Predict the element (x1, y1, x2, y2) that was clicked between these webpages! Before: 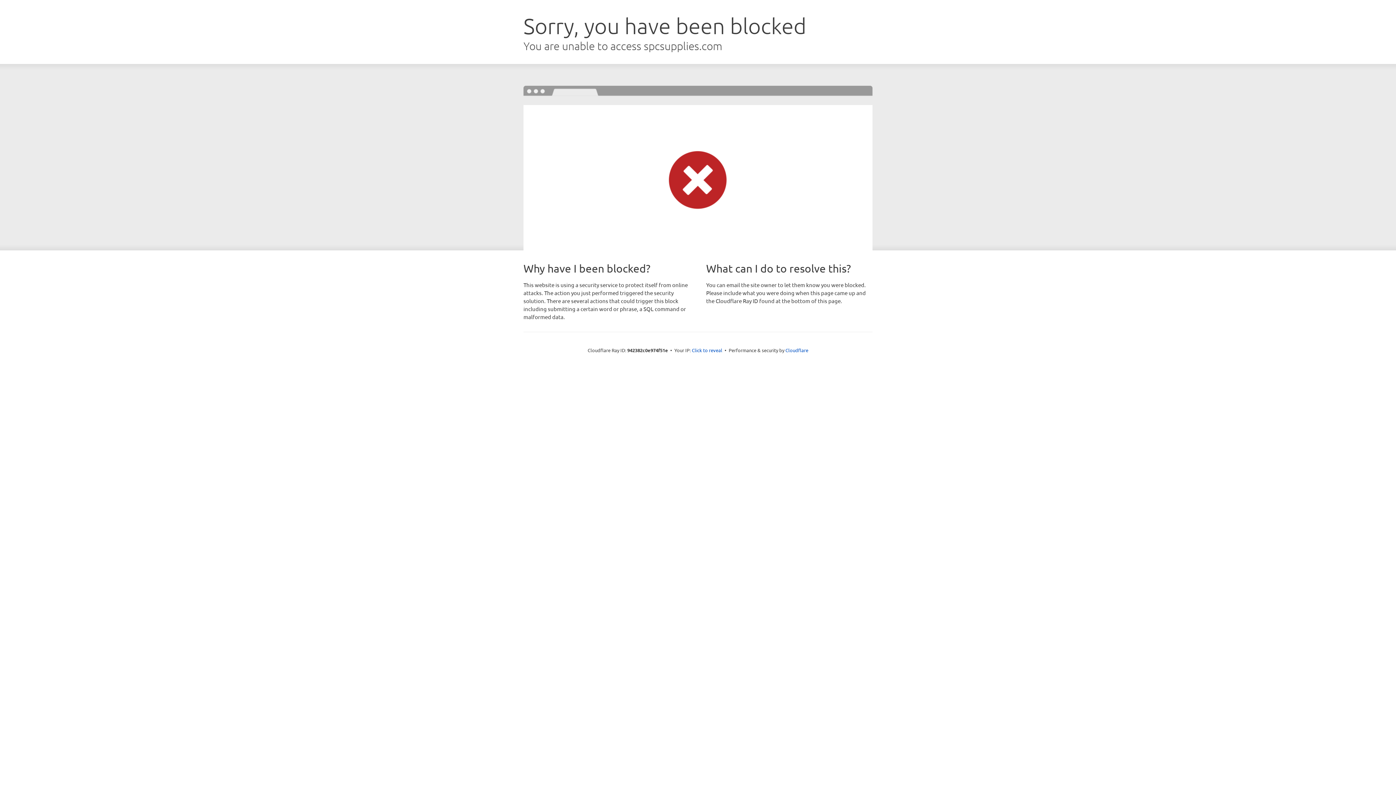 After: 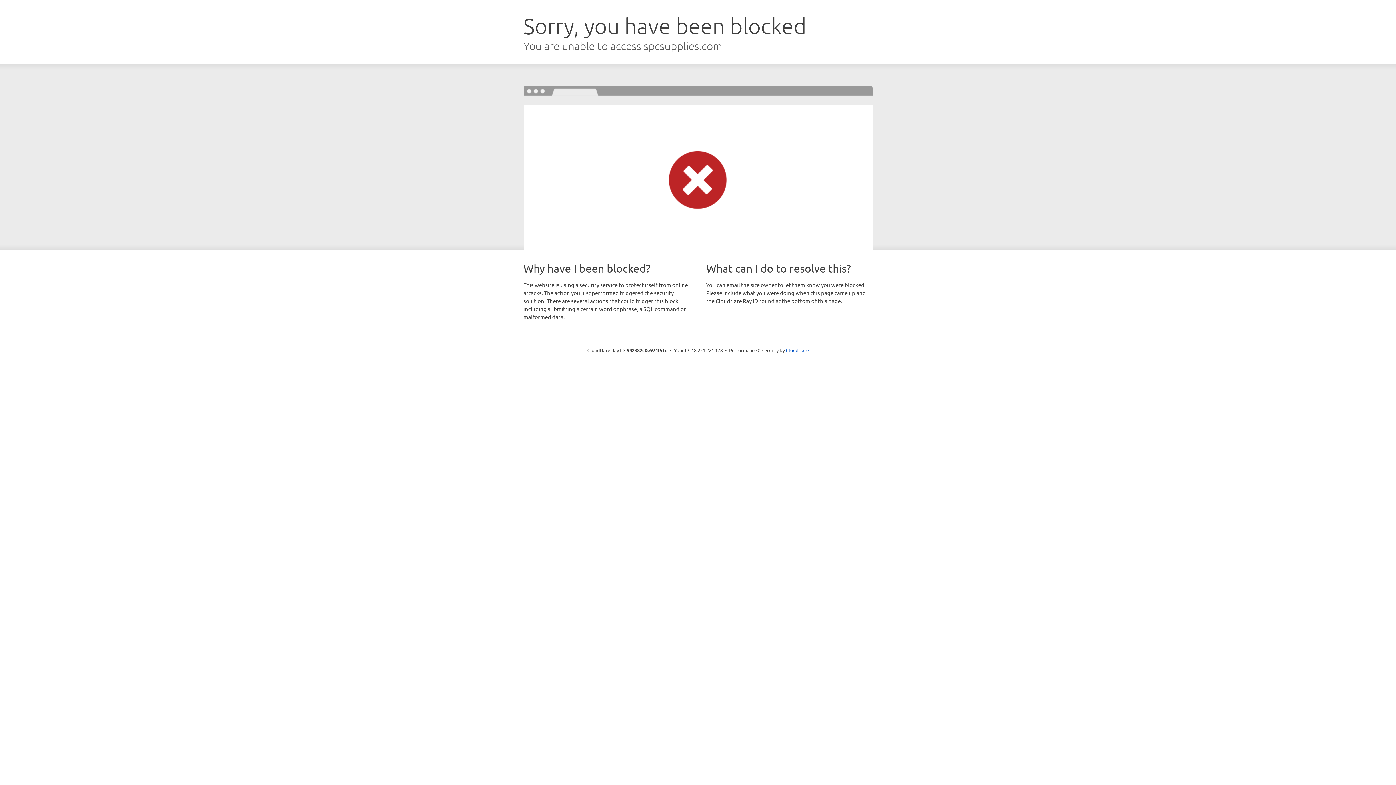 Action: bbox: (692, 346, 722, 353) label: Click to reveal